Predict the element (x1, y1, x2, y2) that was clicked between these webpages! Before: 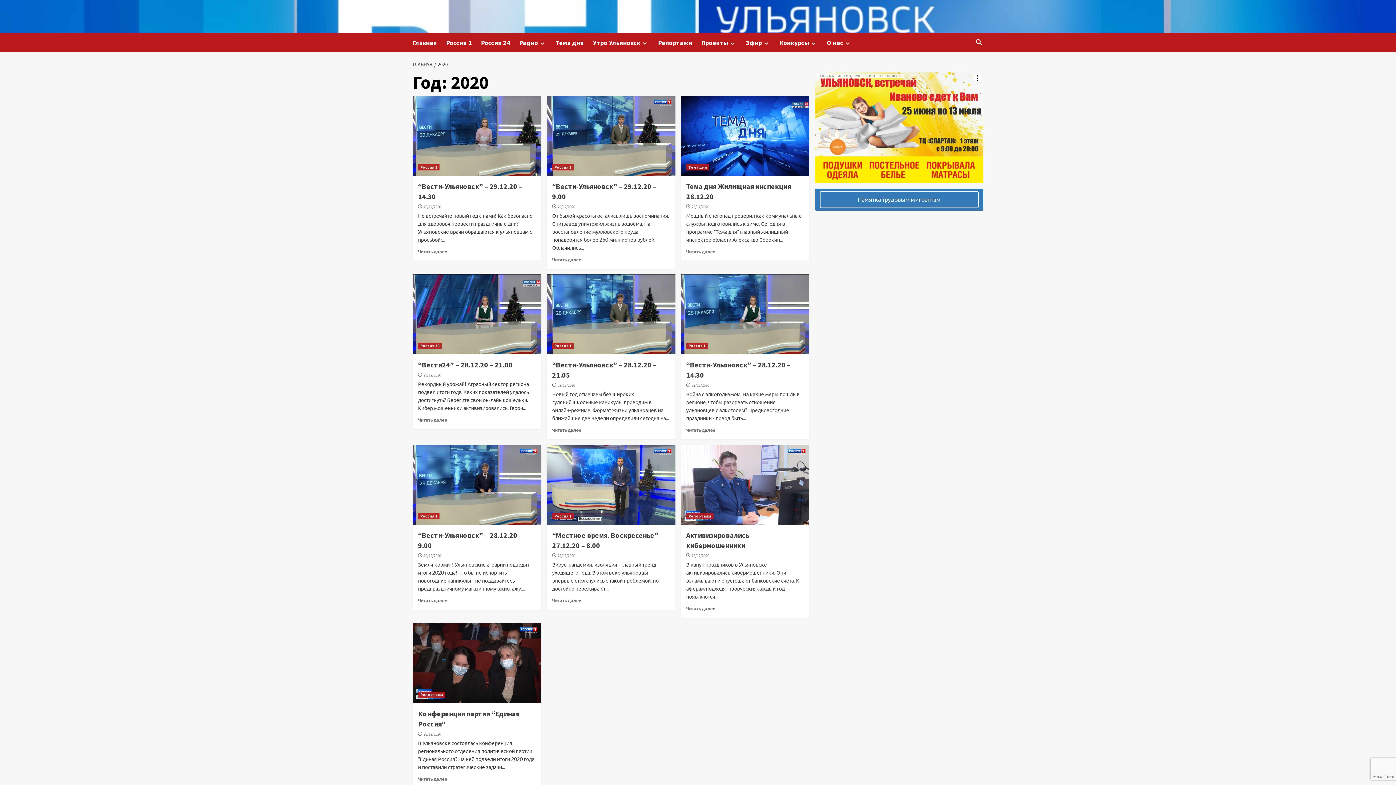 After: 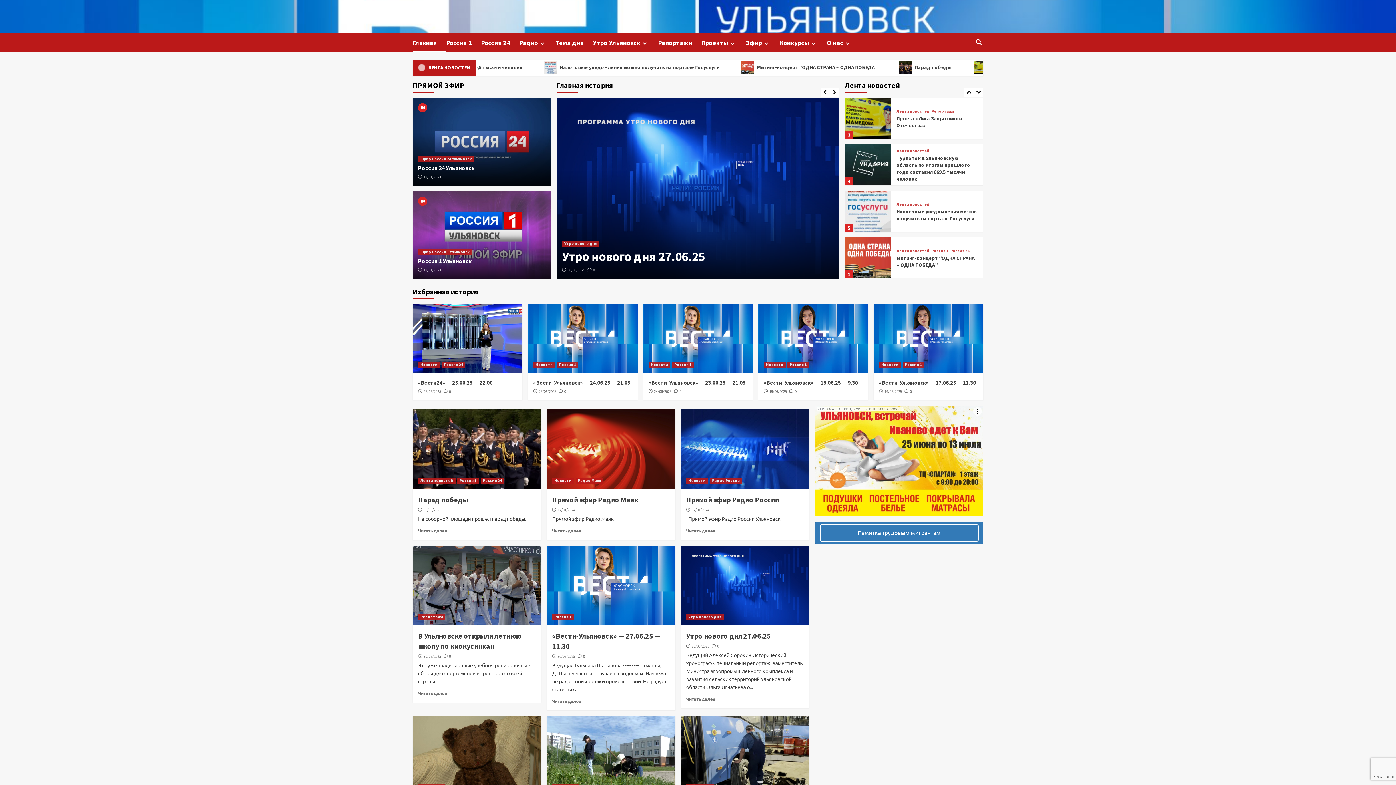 Action: bbox: (412, 61, 434, 67) label: ГЛАВНАЯ